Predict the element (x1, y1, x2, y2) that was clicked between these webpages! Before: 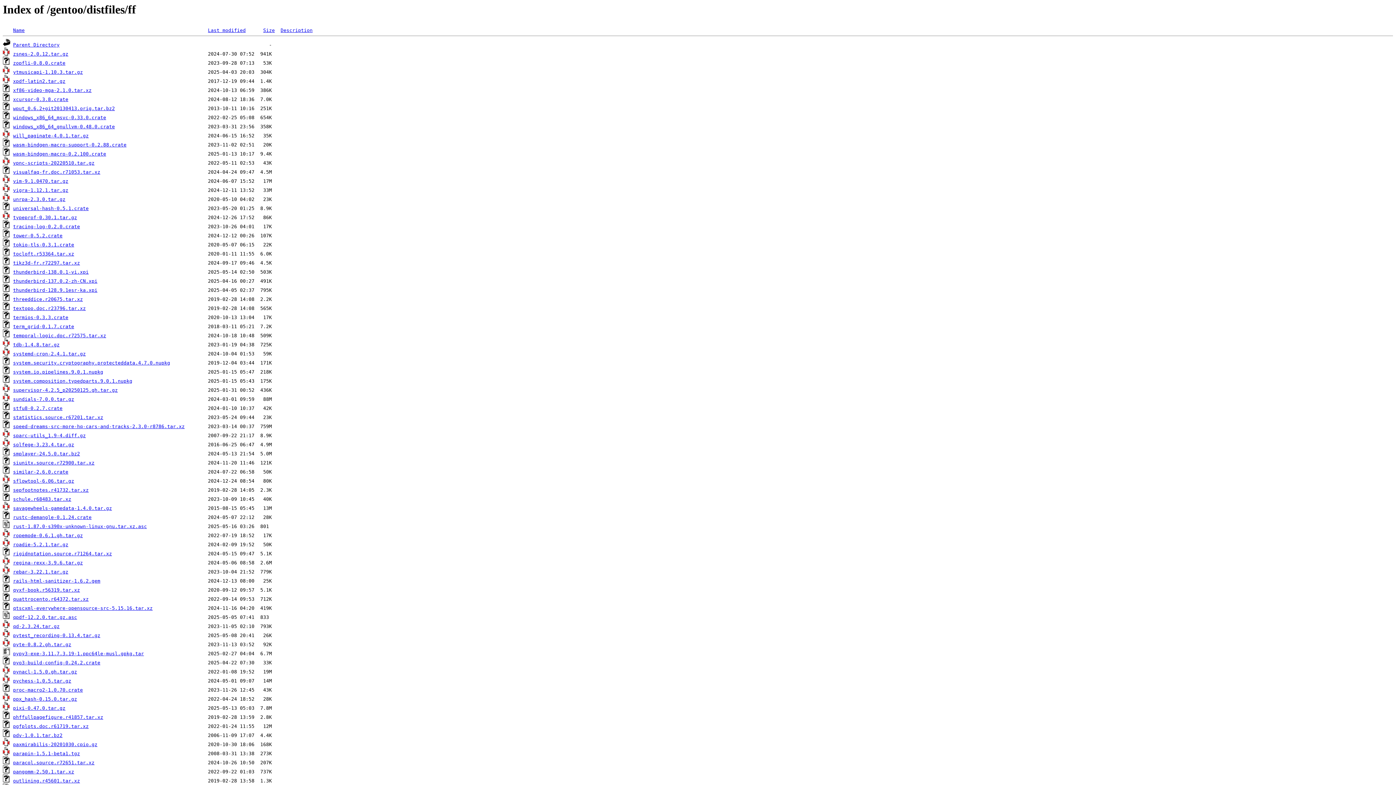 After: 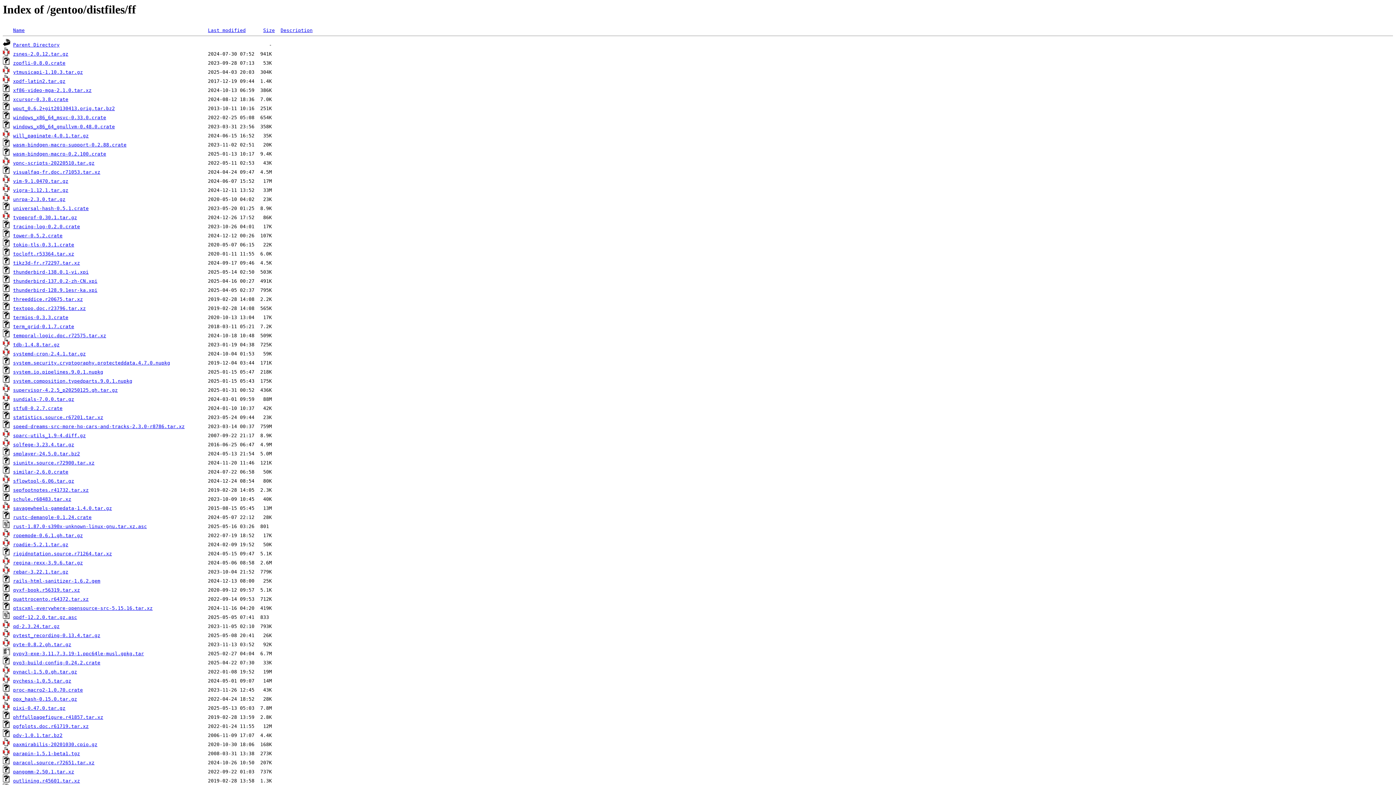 Action: bbox: (13, 287, 97, 293) label: thunderbird-128.9.1esr-ka.xpi